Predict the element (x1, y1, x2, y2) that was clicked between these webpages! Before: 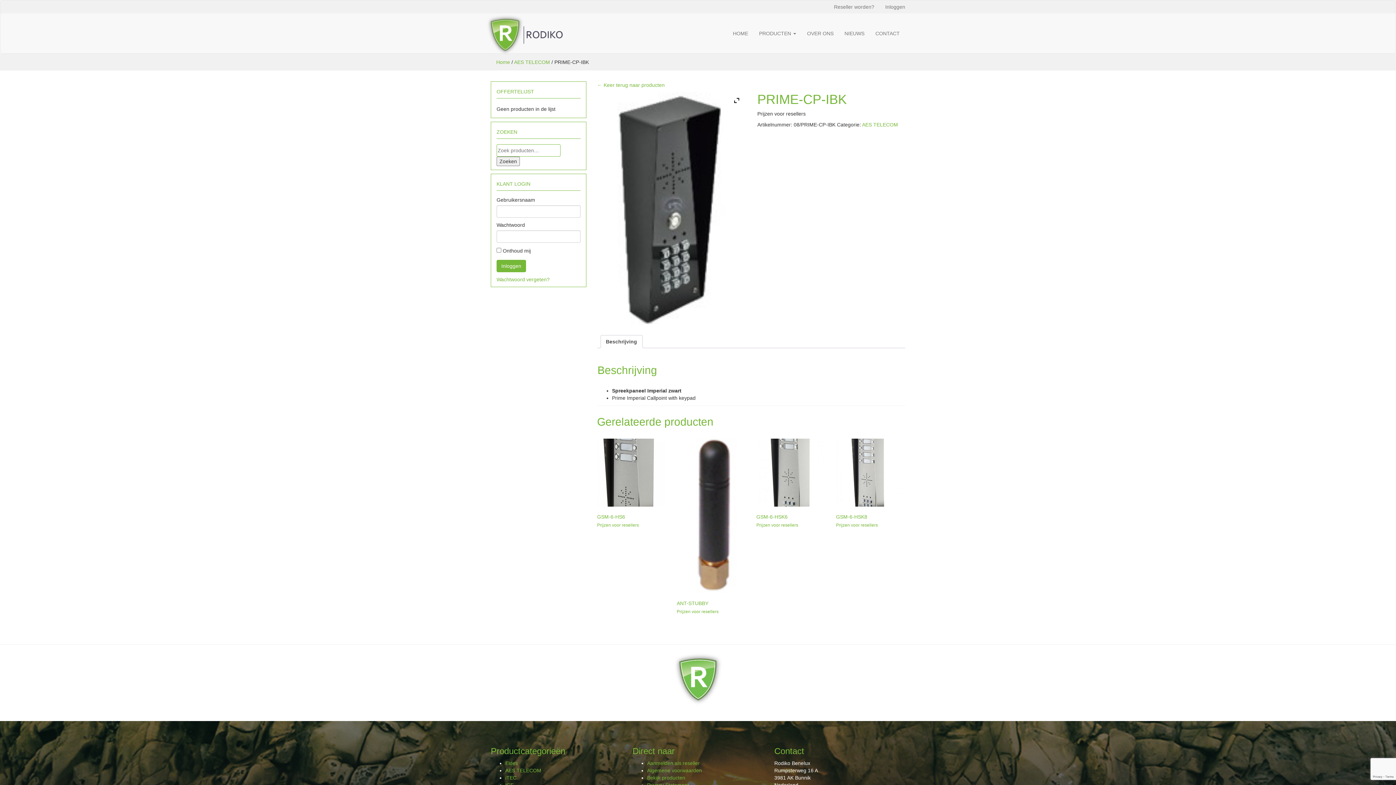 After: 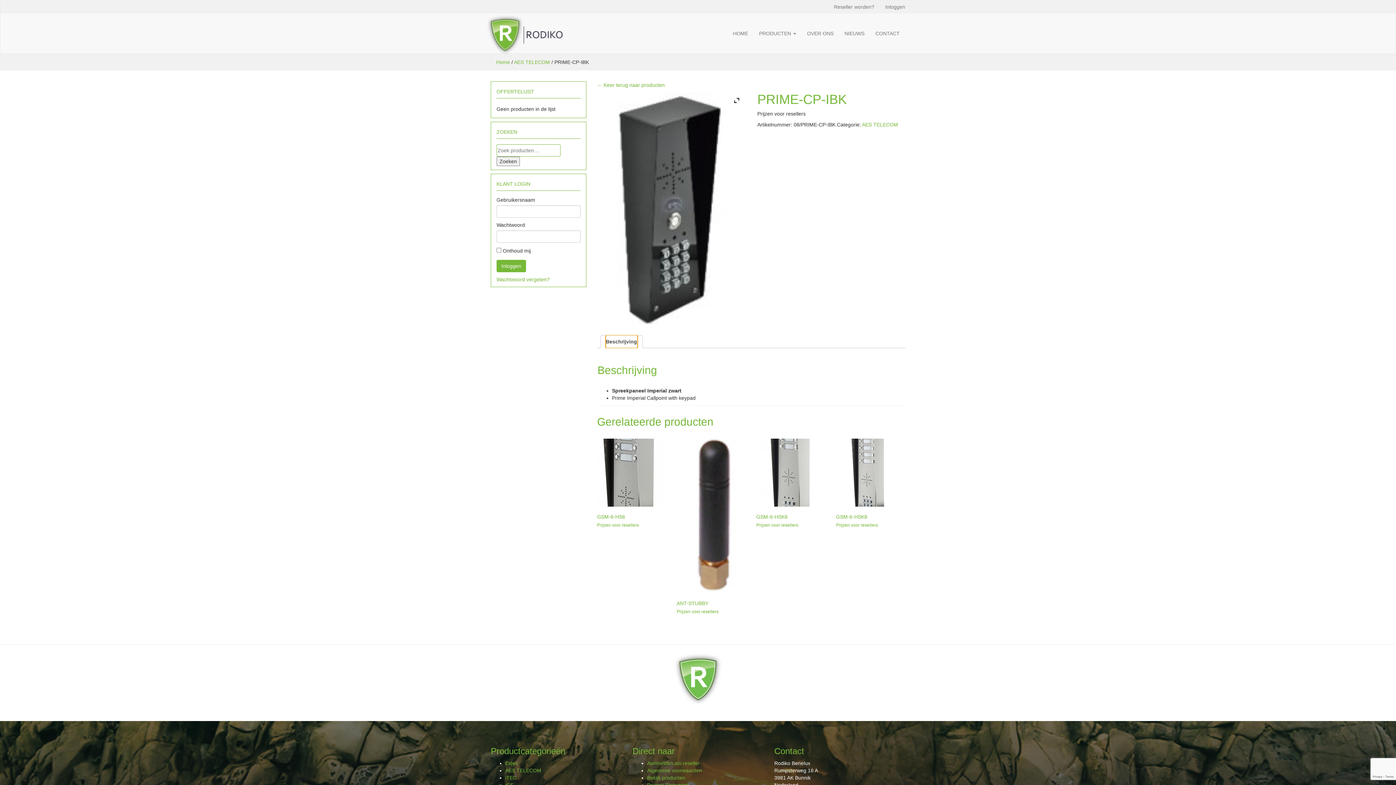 Action: bbox: (606, 335, 637, 348) label: Beschrijving